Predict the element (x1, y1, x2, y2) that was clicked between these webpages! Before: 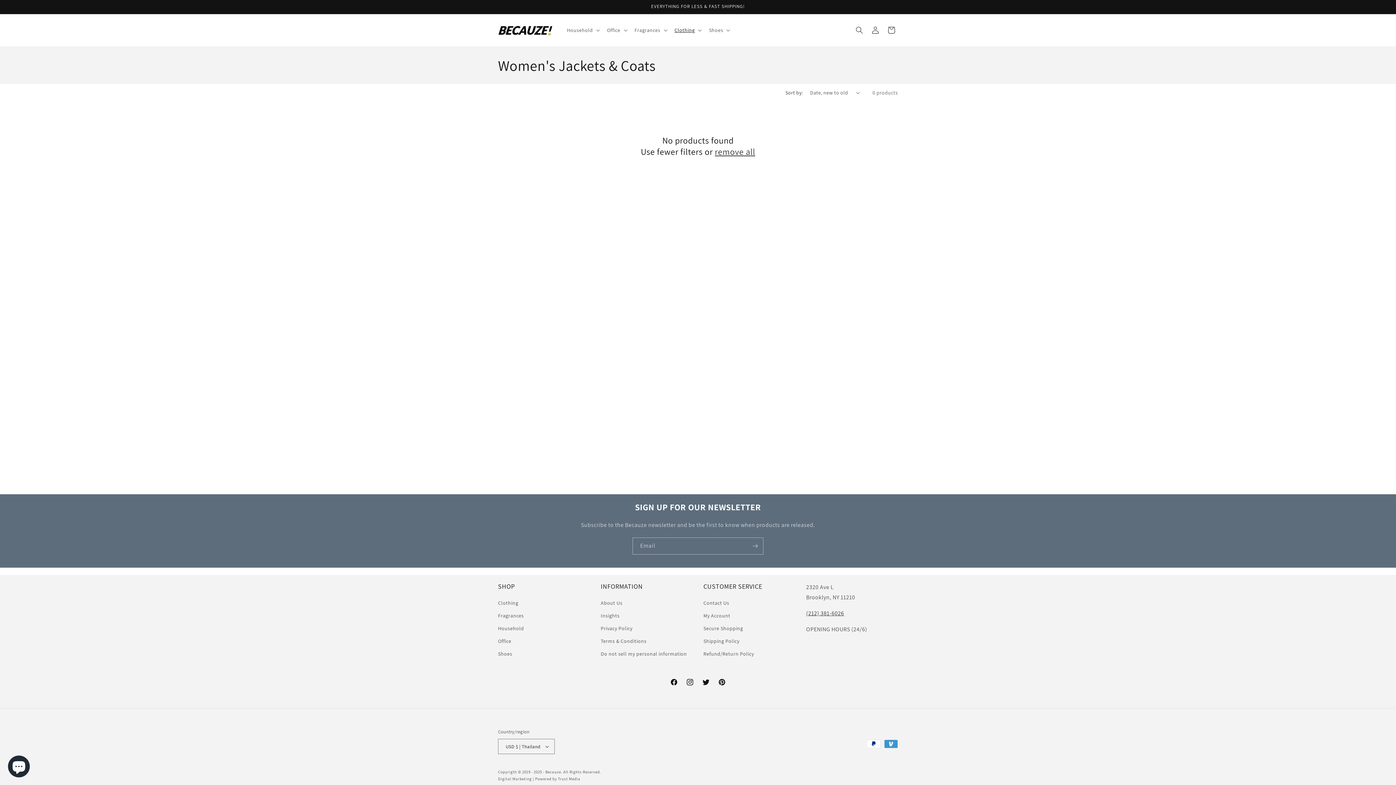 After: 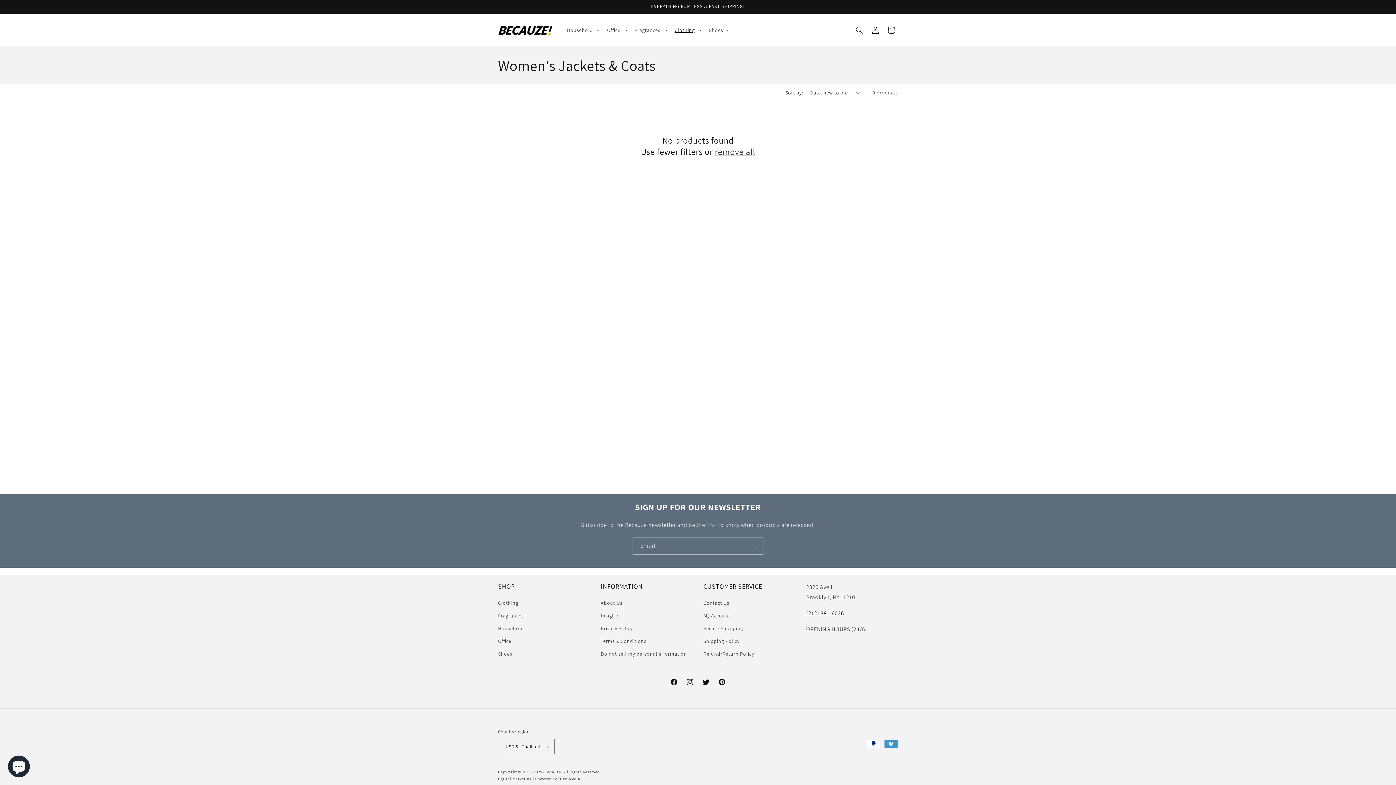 Action: label: (212) 381-6026 bbox: (806, 609, 844, 617)